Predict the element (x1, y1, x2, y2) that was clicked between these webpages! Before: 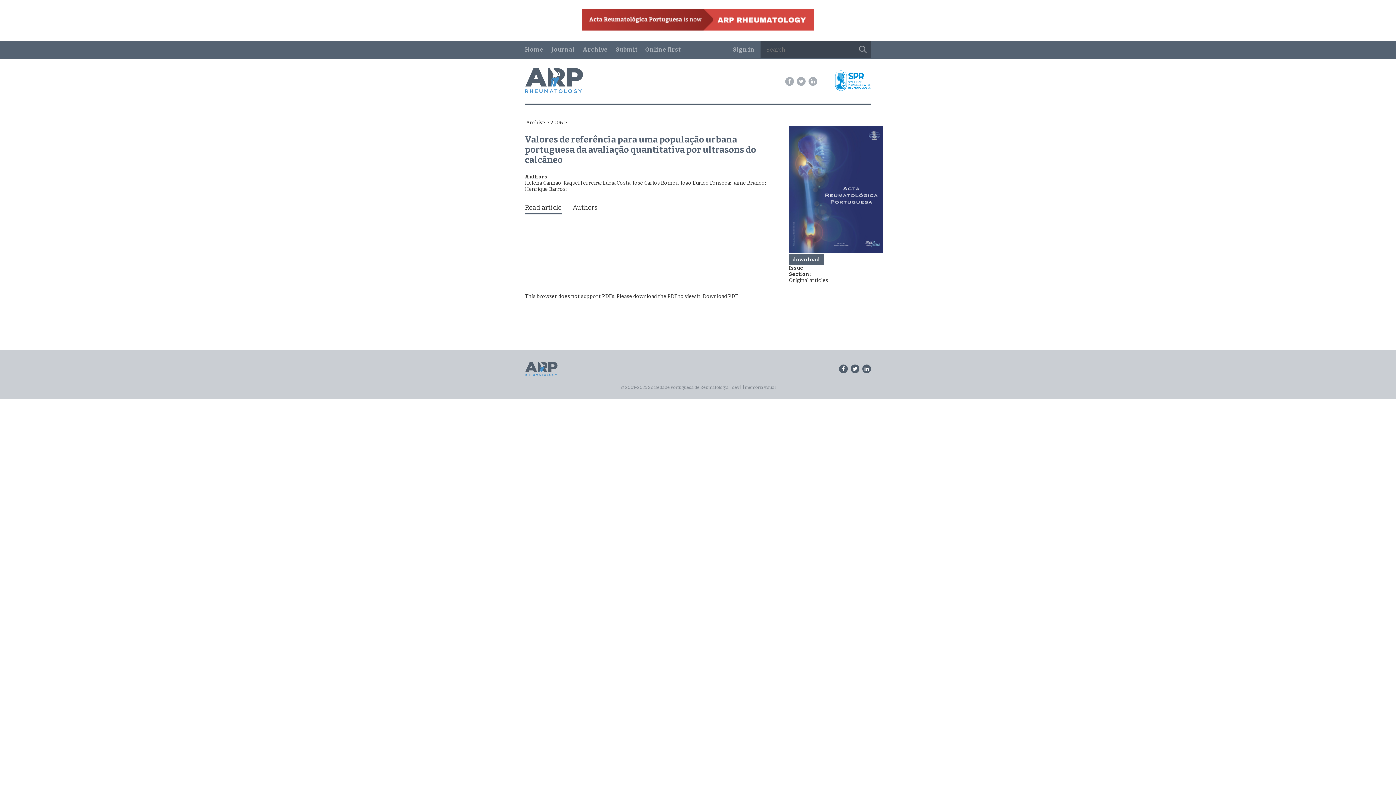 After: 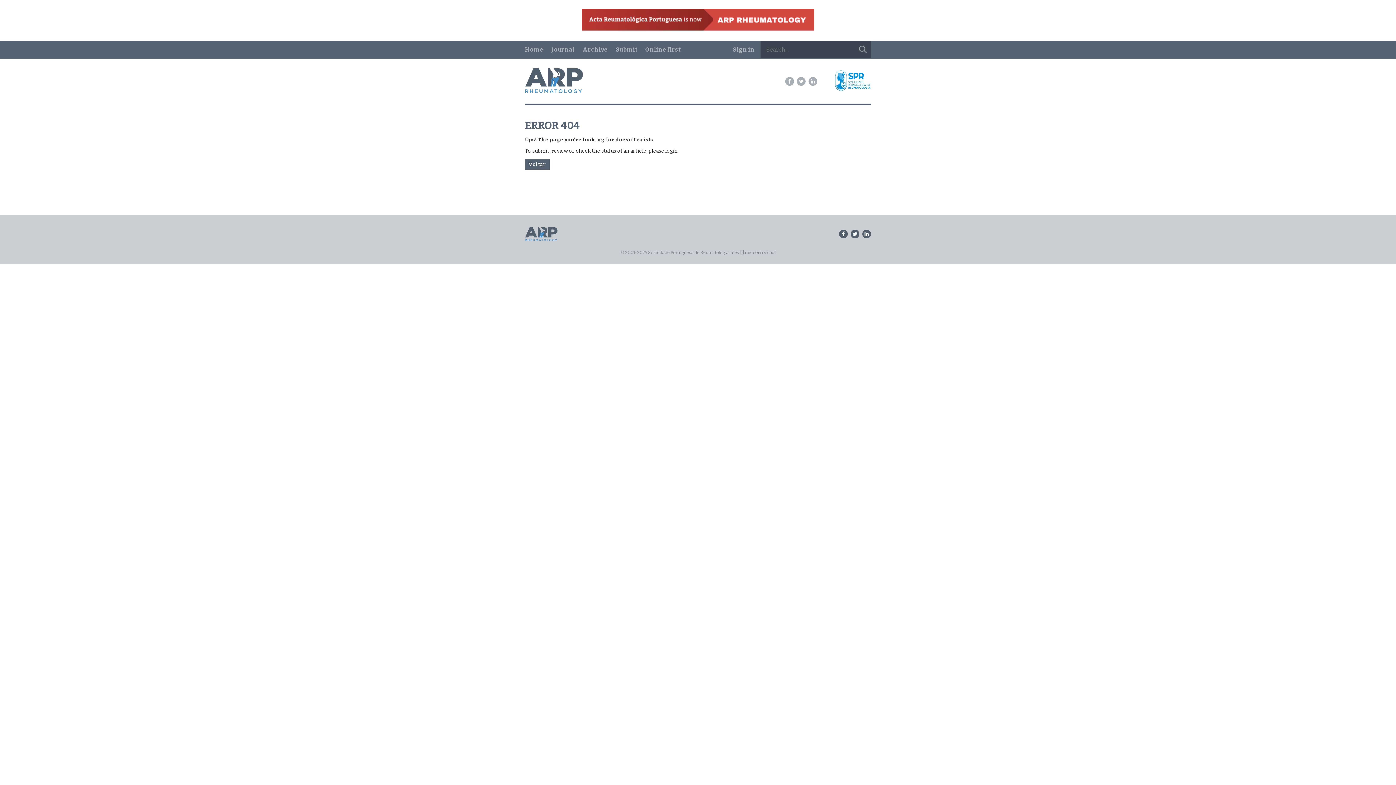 Action: label: Download PDF bbox: (702, 293, 737, 299)